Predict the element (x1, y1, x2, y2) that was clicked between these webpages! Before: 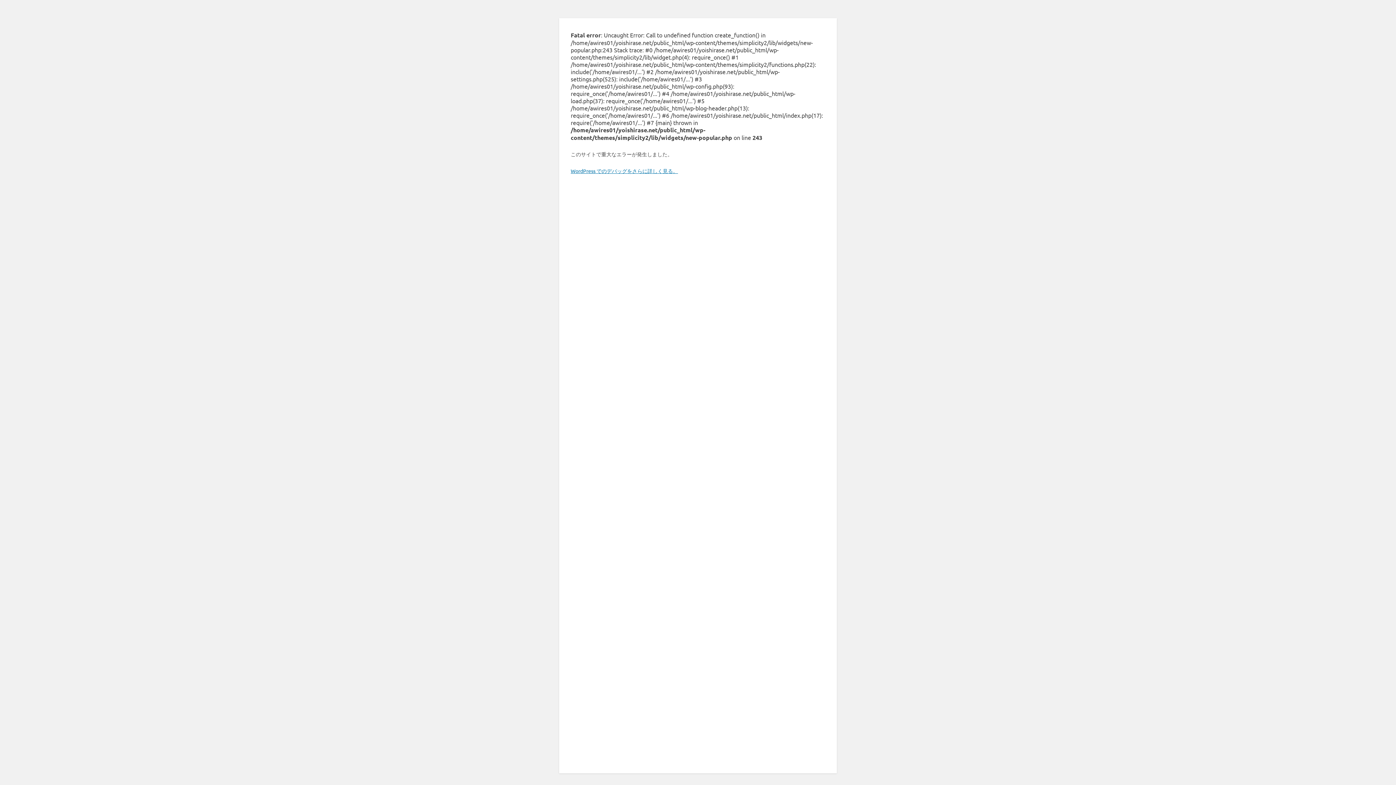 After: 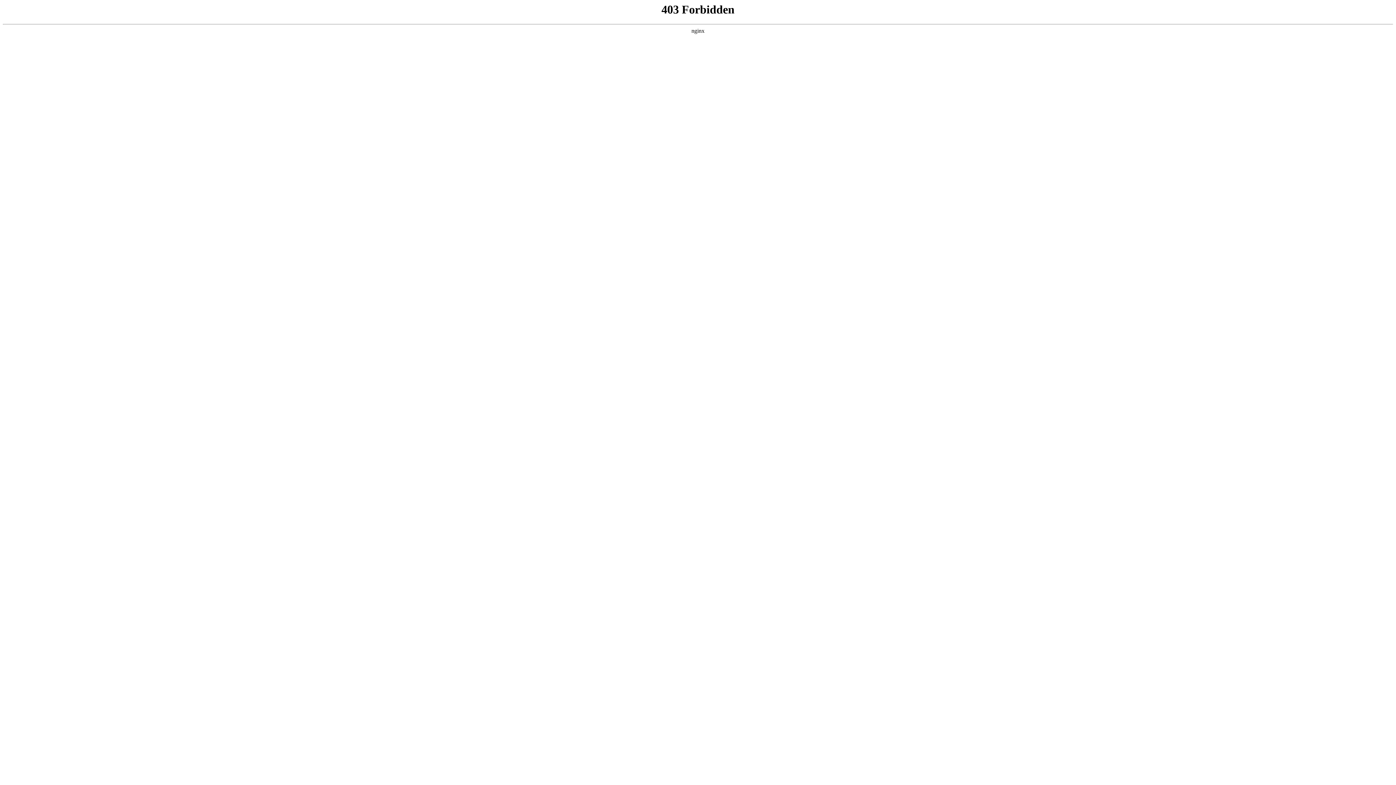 Action: label: WordPress でのデバッグをさらに詳しく見る。 bbox: (570, 167, 678, 174)